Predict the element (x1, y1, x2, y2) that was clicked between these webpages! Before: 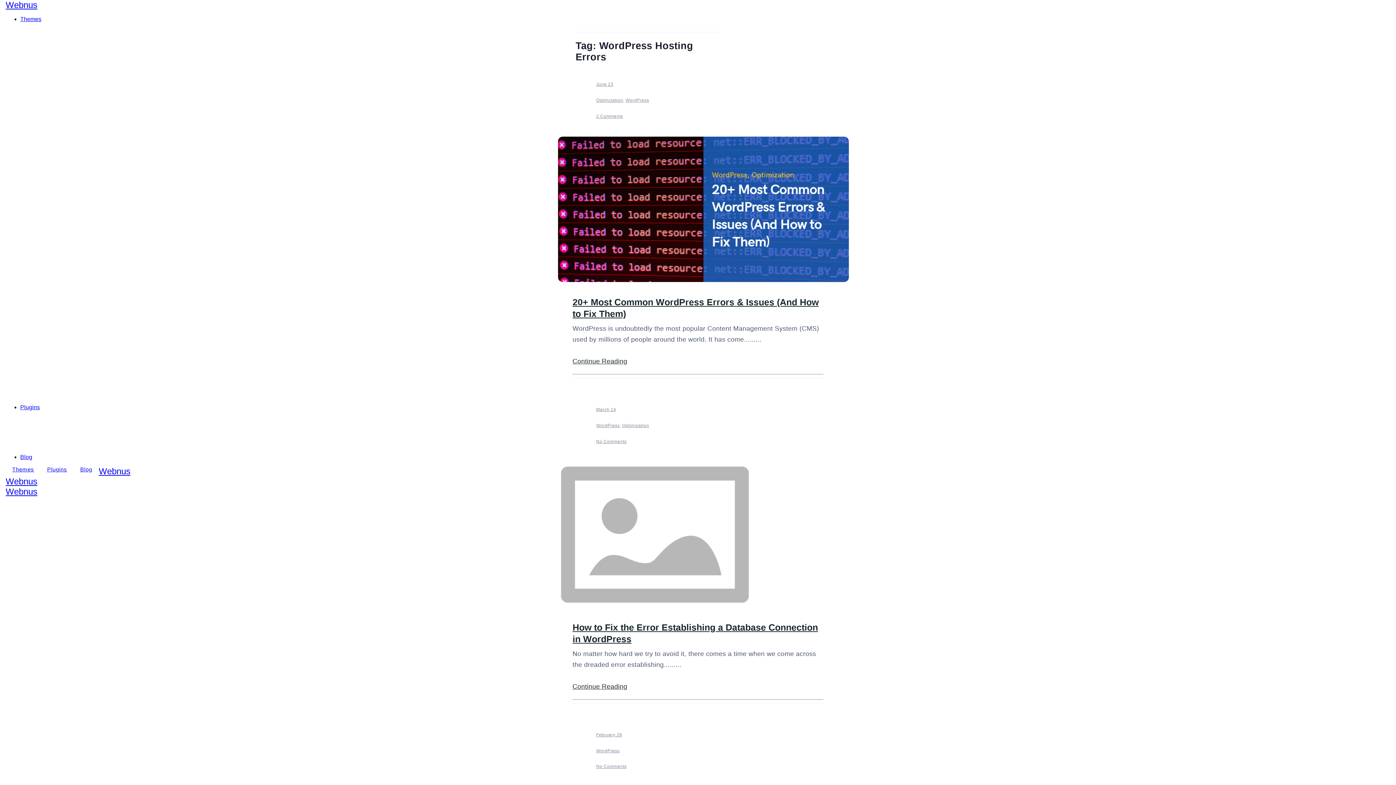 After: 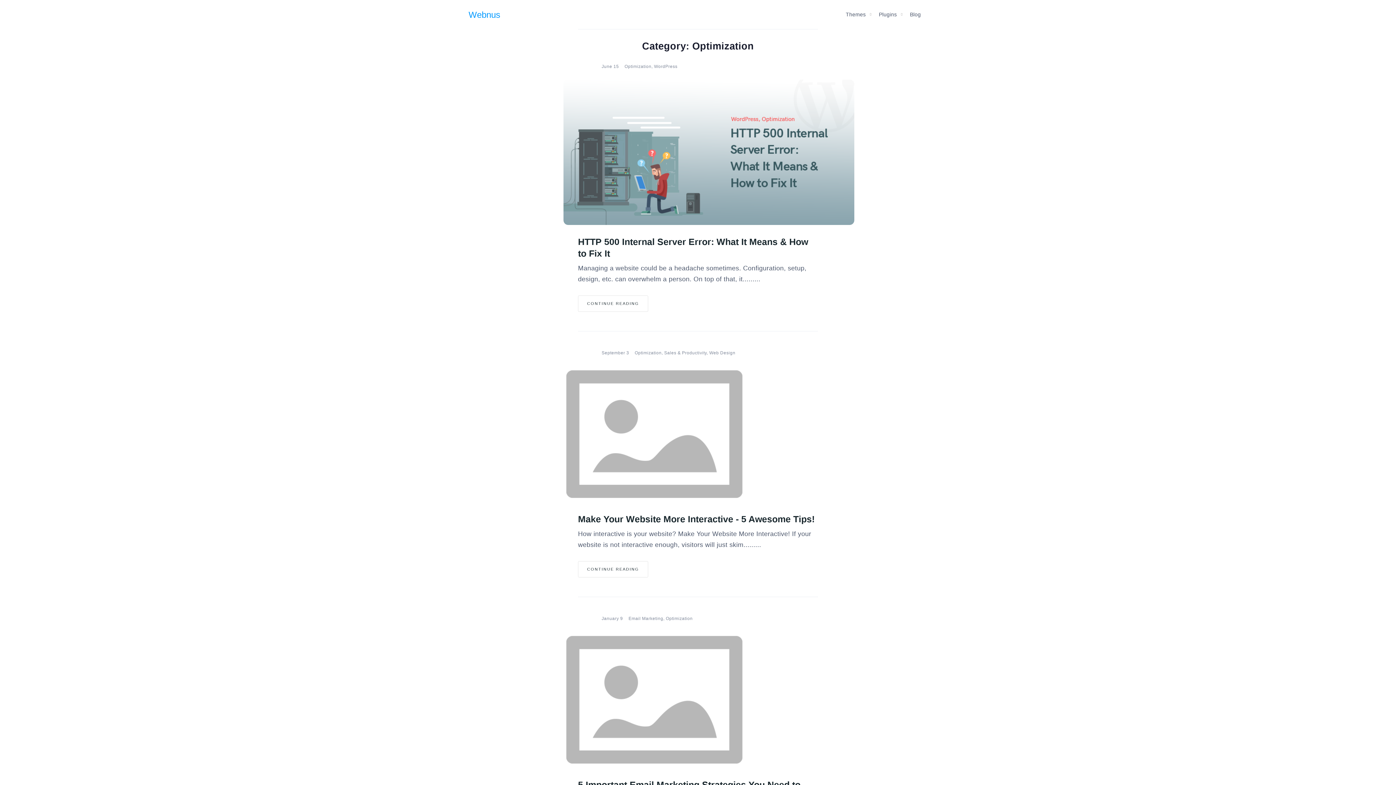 Action: label: Optimization bbox: (596, 97, 623, 102)